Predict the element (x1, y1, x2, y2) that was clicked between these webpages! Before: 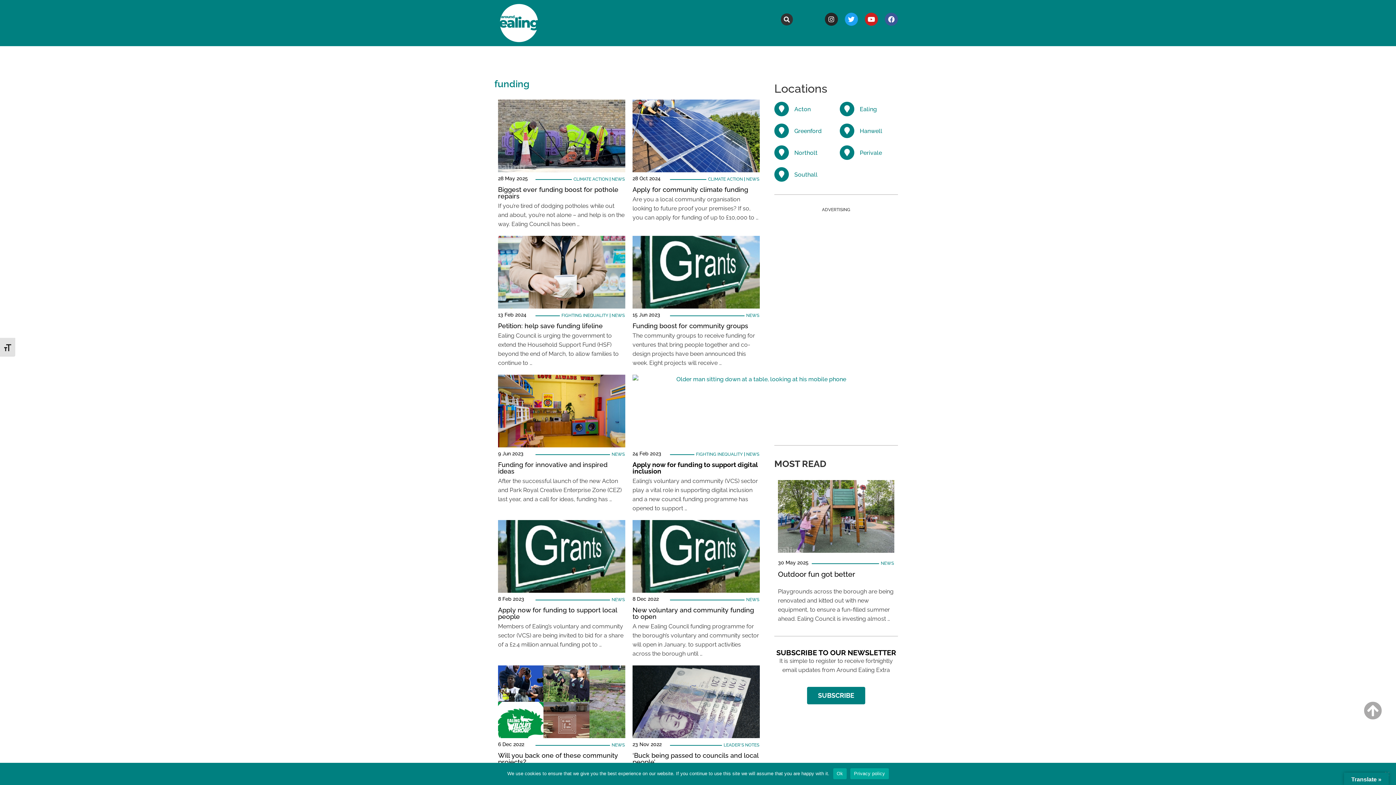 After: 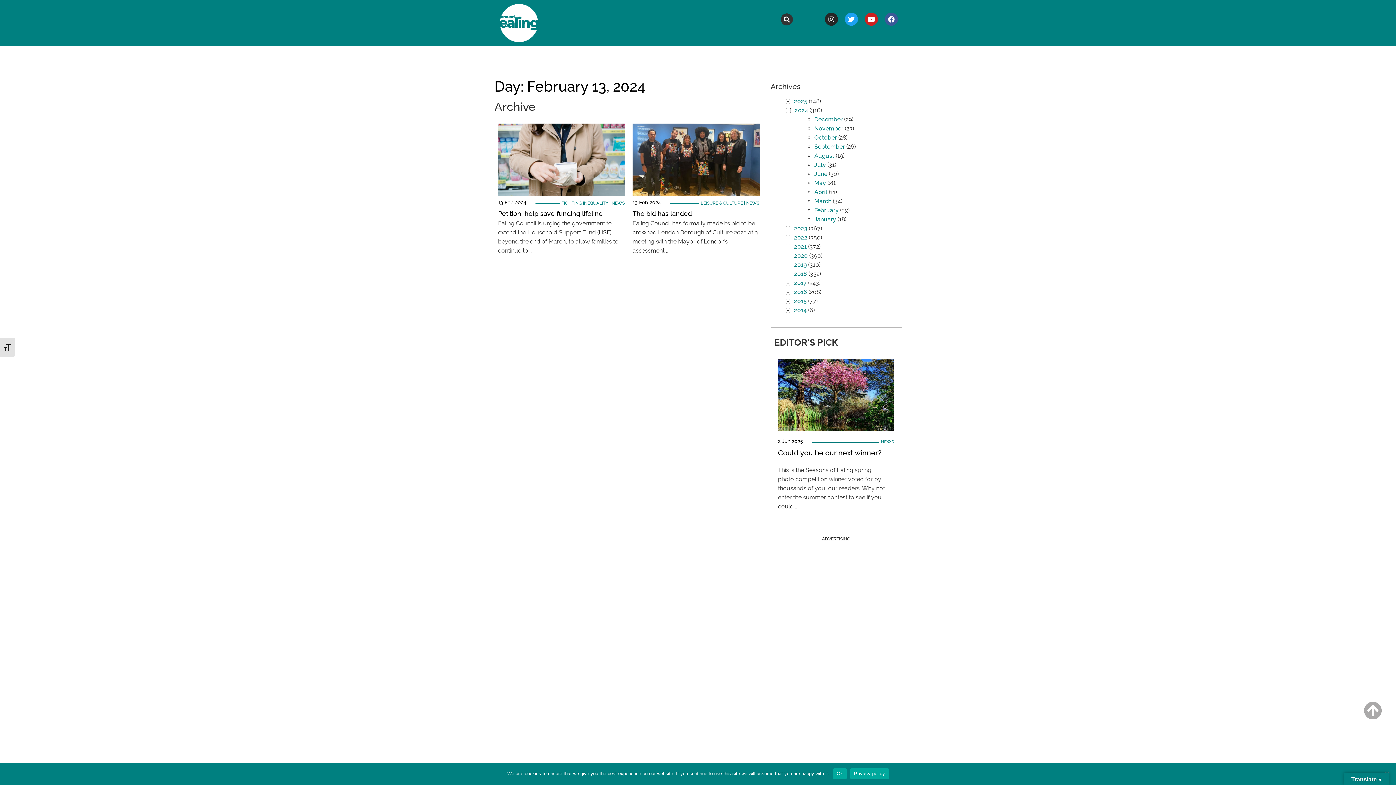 Action: bbox: (498, 310, 526, 319) label: 13 Feb 2024